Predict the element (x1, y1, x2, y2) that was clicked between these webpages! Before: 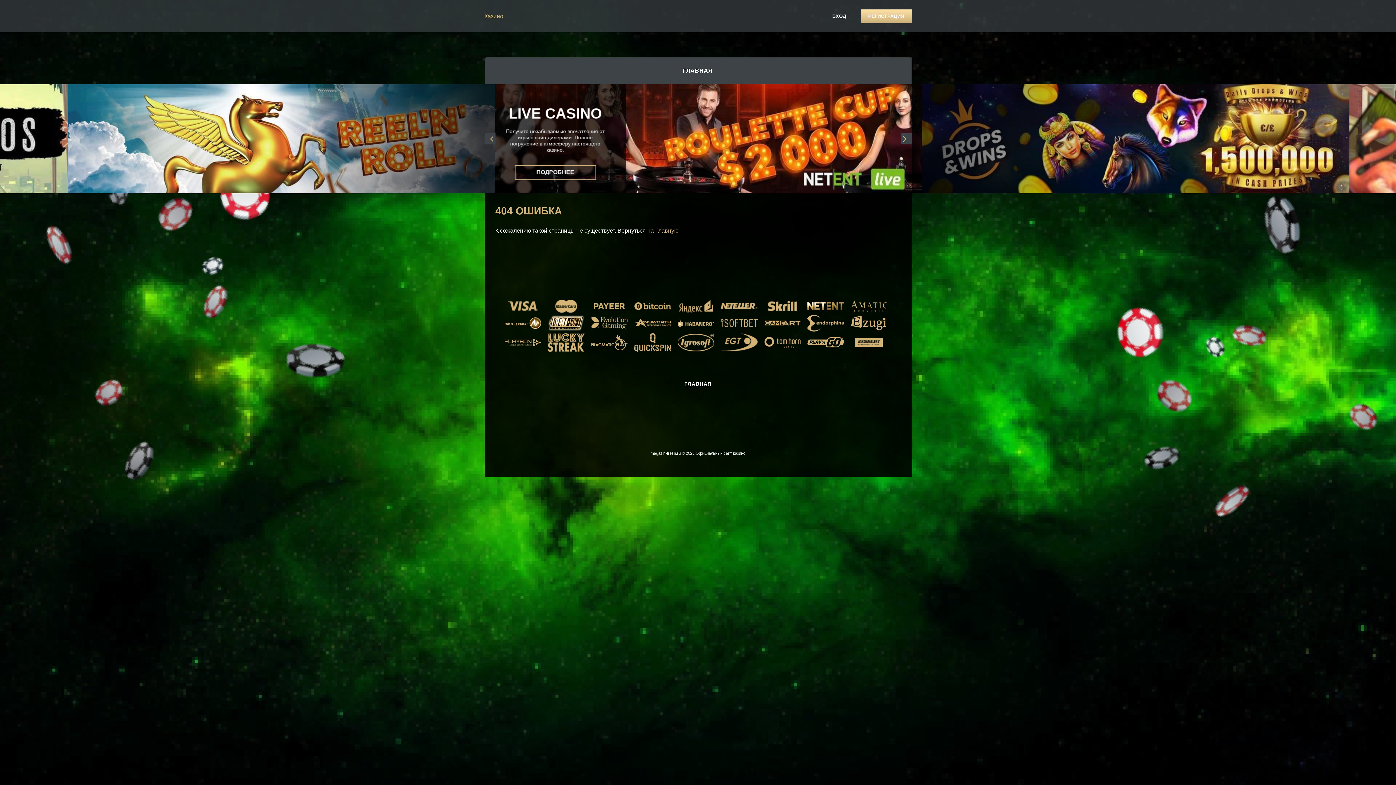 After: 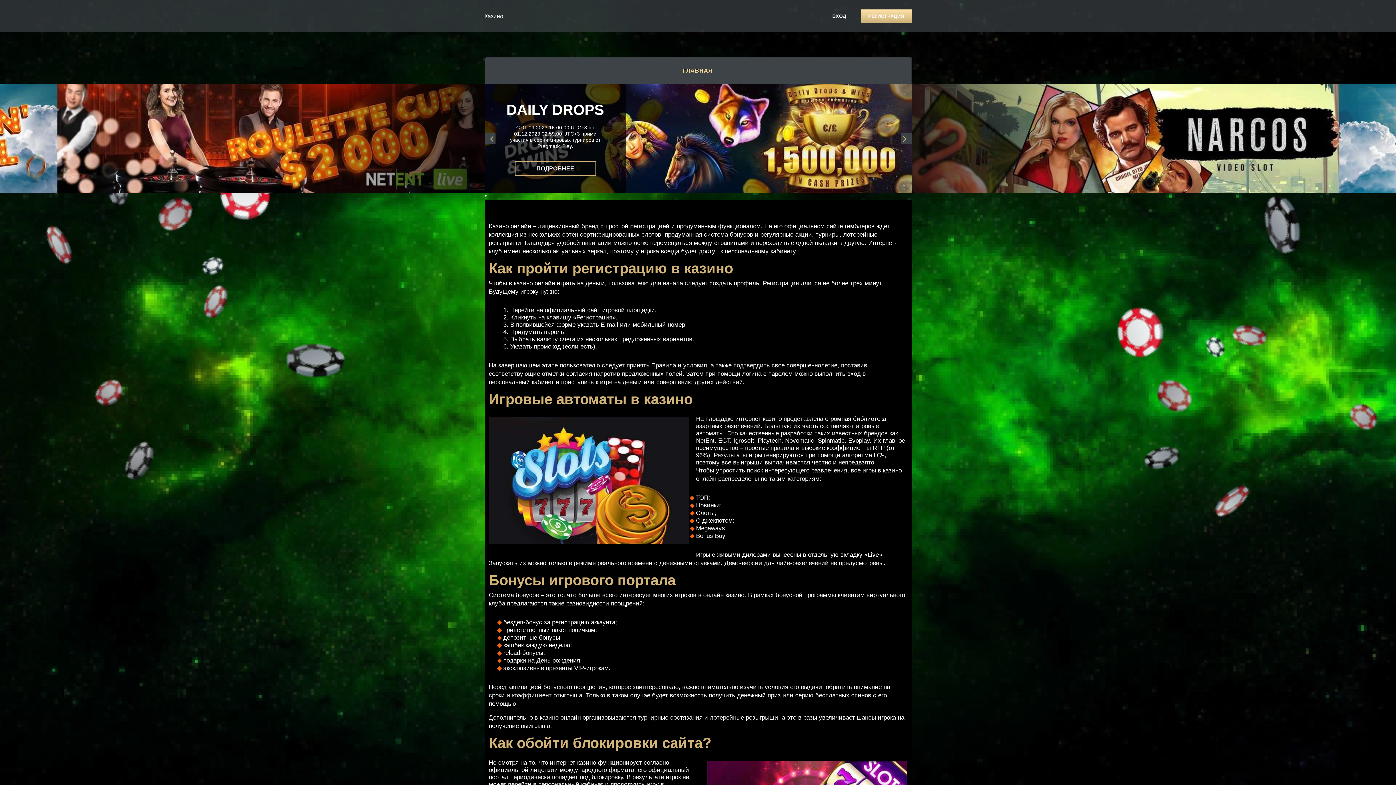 Action: bbox: (484, 12, 503, 19) label: Казино